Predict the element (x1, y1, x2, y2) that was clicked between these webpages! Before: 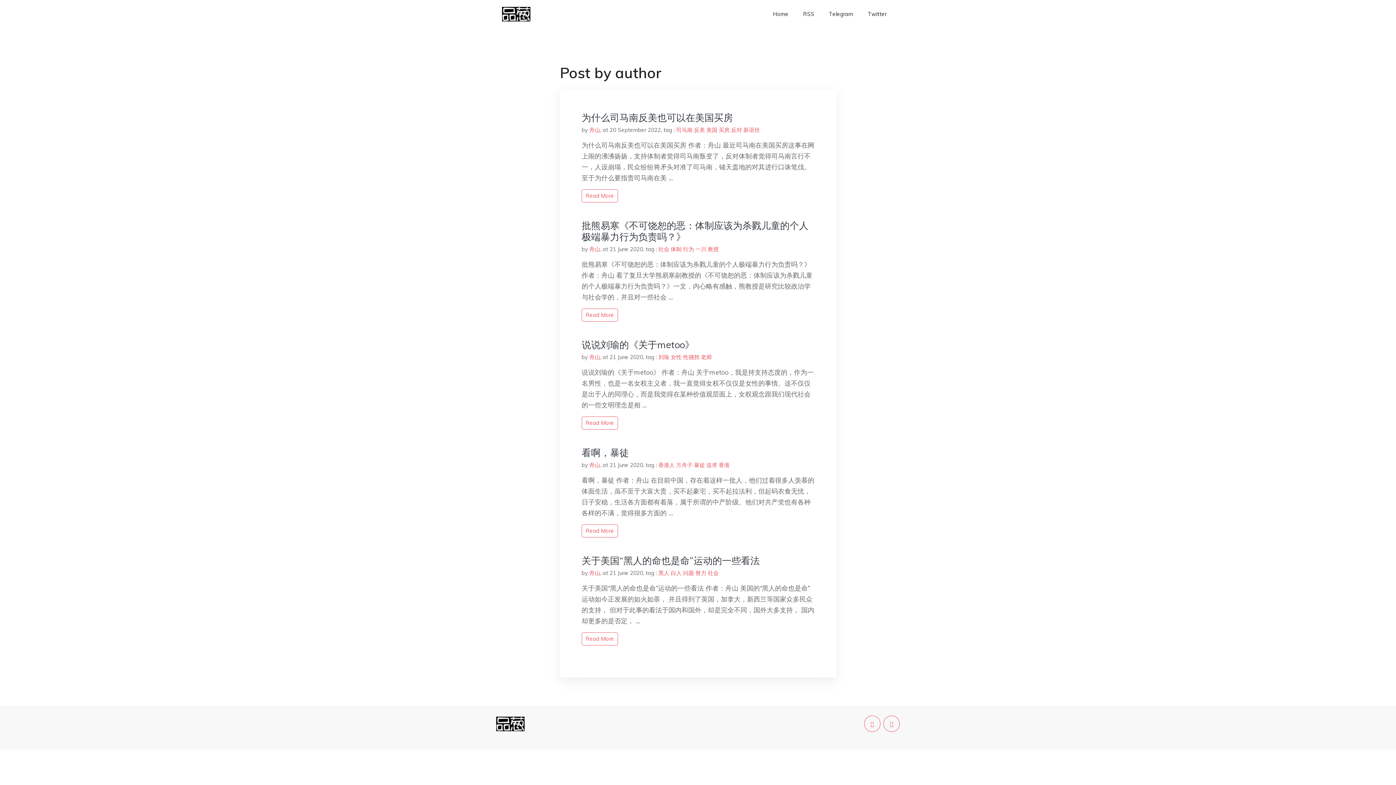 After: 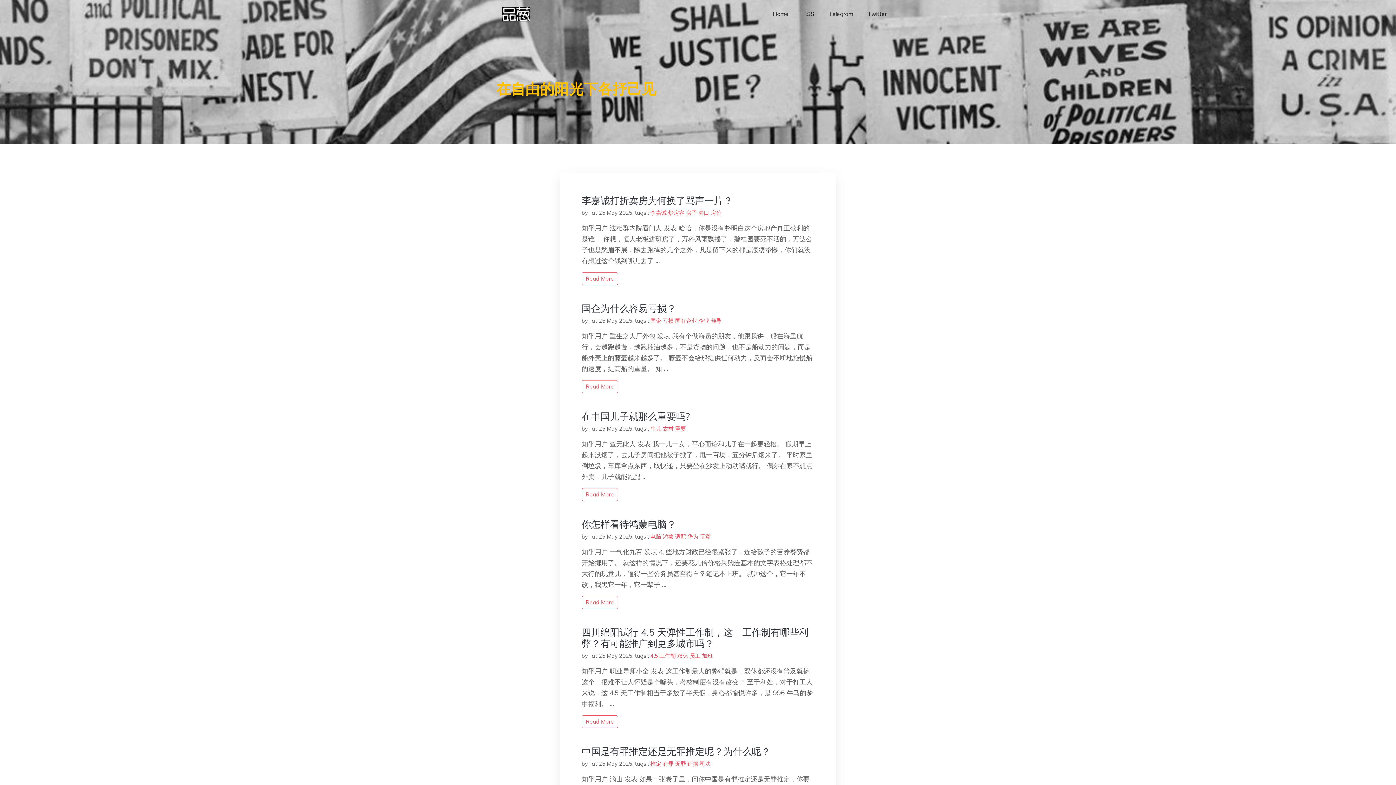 Action: bbox: (496, 720, 524, 727)